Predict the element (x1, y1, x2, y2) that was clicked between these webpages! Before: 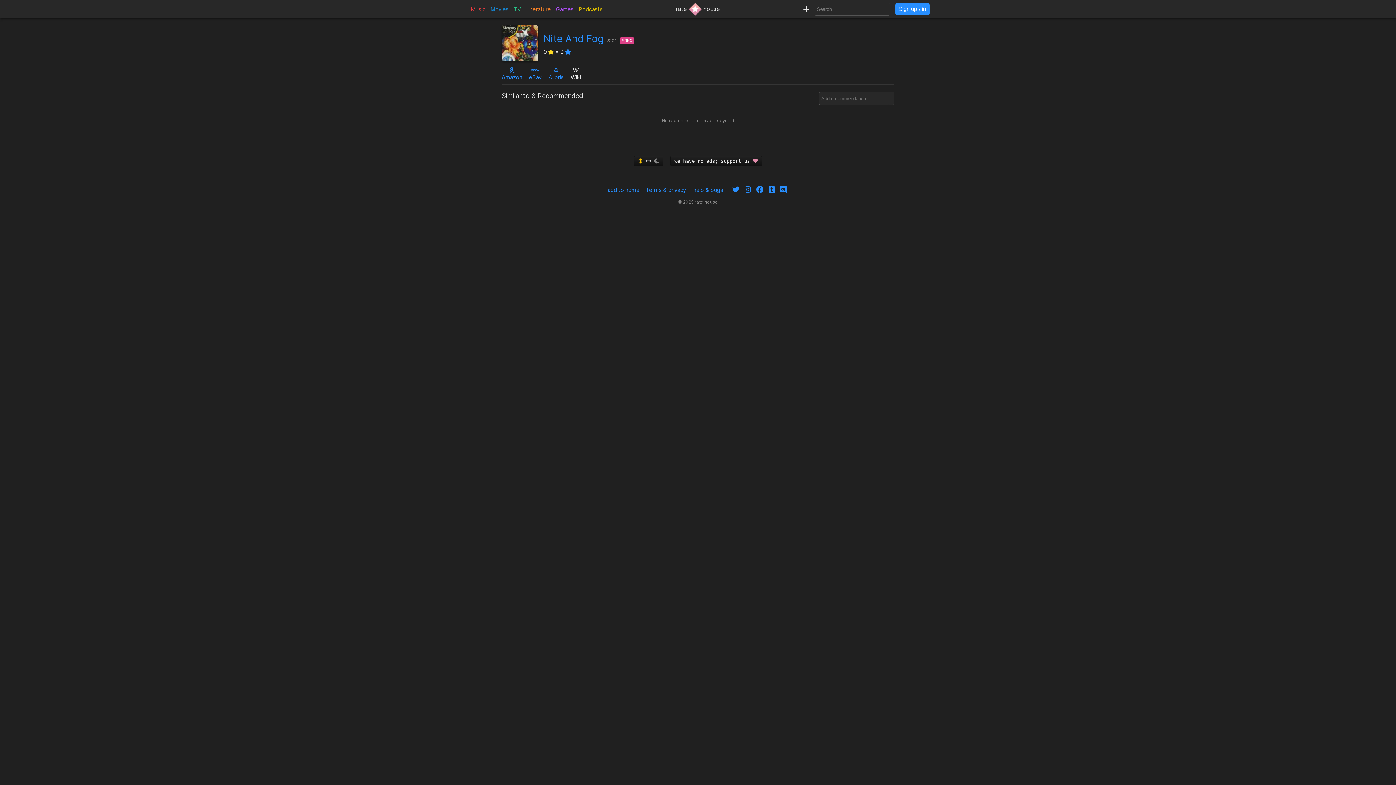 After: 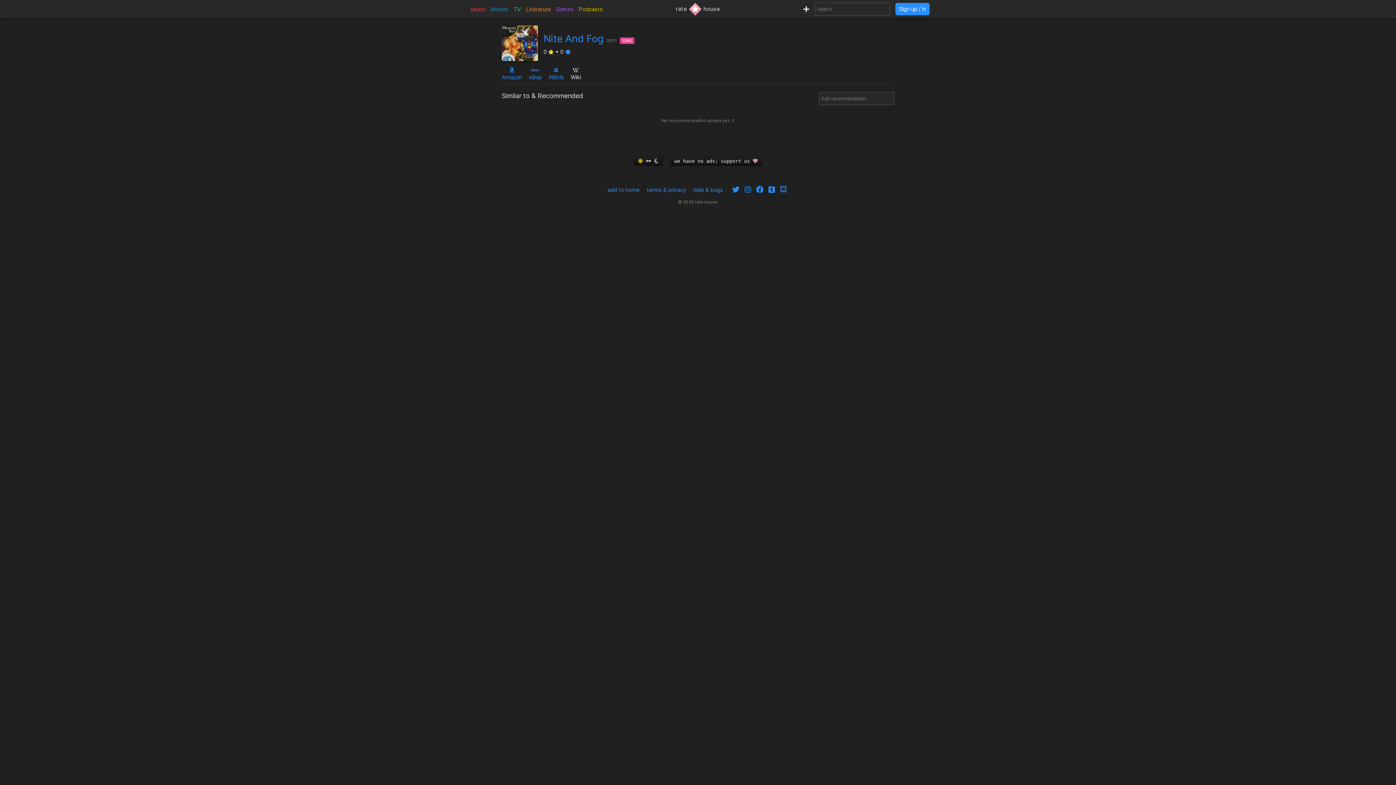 Action: bbox: (778, 186, 788, 193)